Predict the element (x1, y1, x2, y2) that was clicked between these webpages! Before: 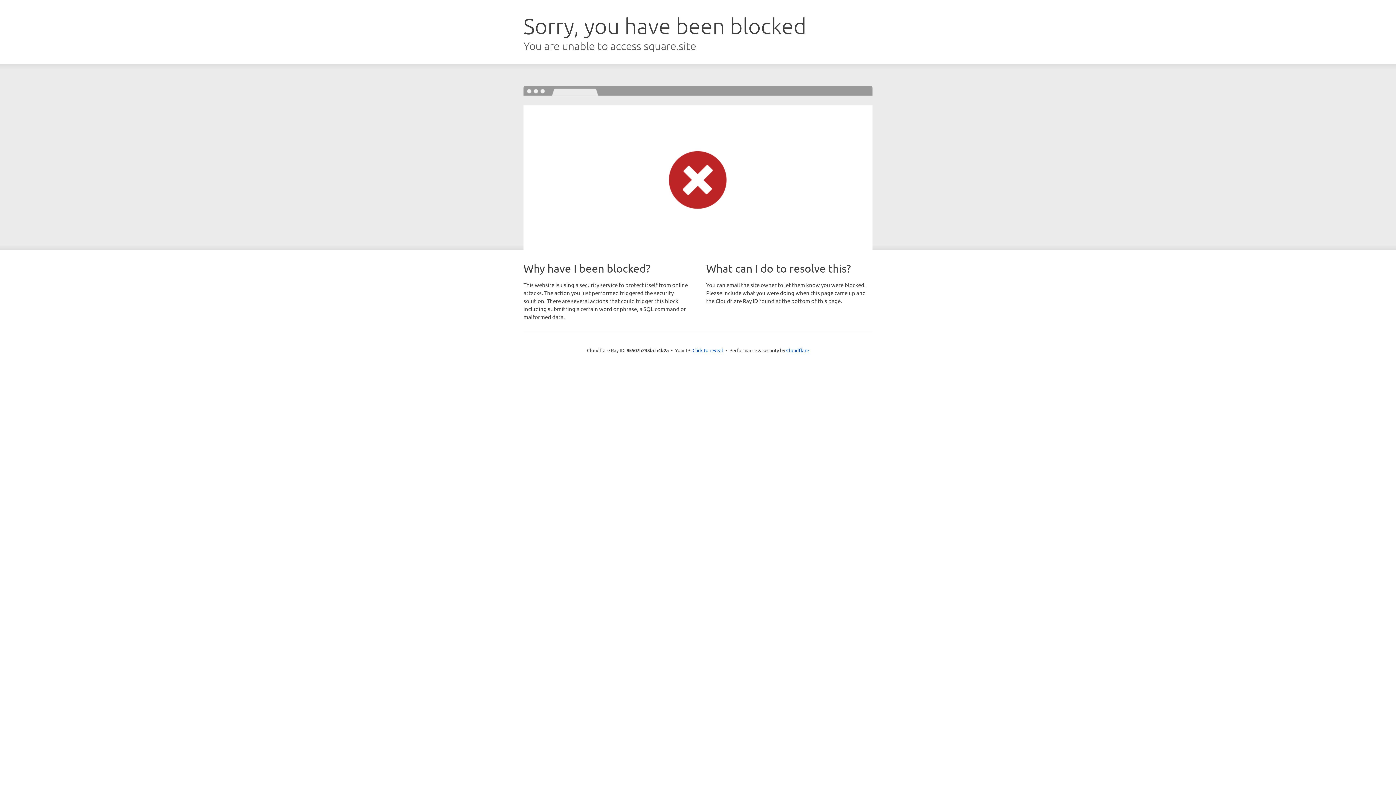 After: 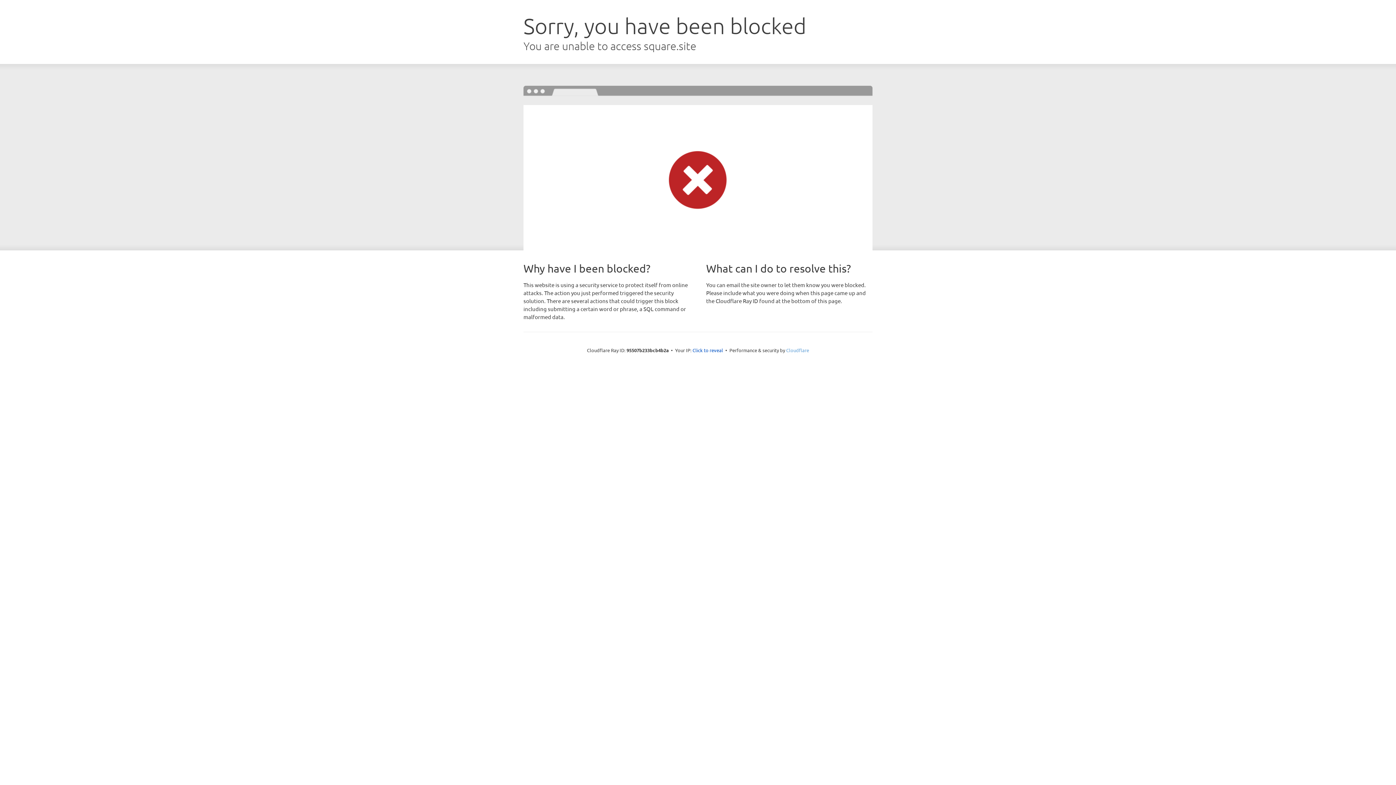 Action: label: Cloudflare bbox: (786, 347, 809, 353)